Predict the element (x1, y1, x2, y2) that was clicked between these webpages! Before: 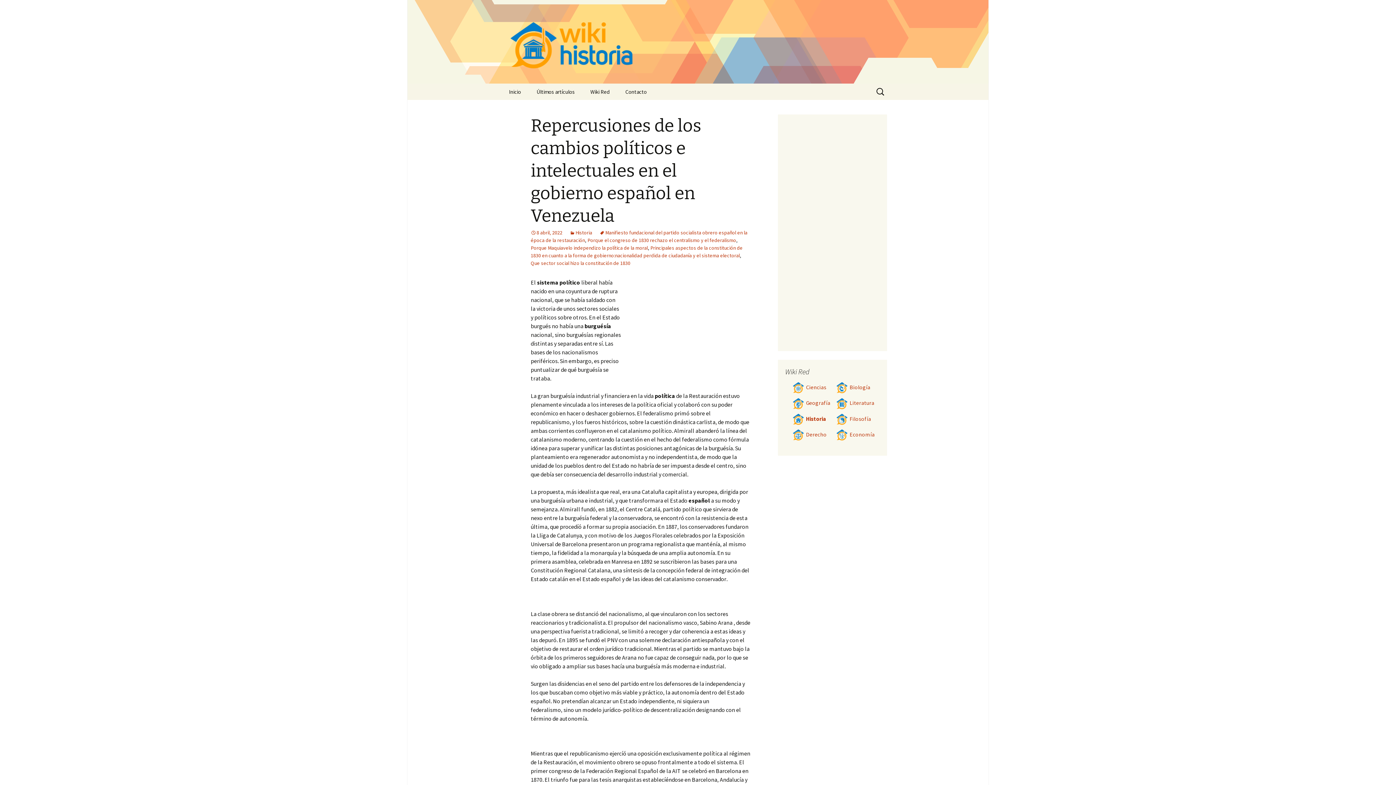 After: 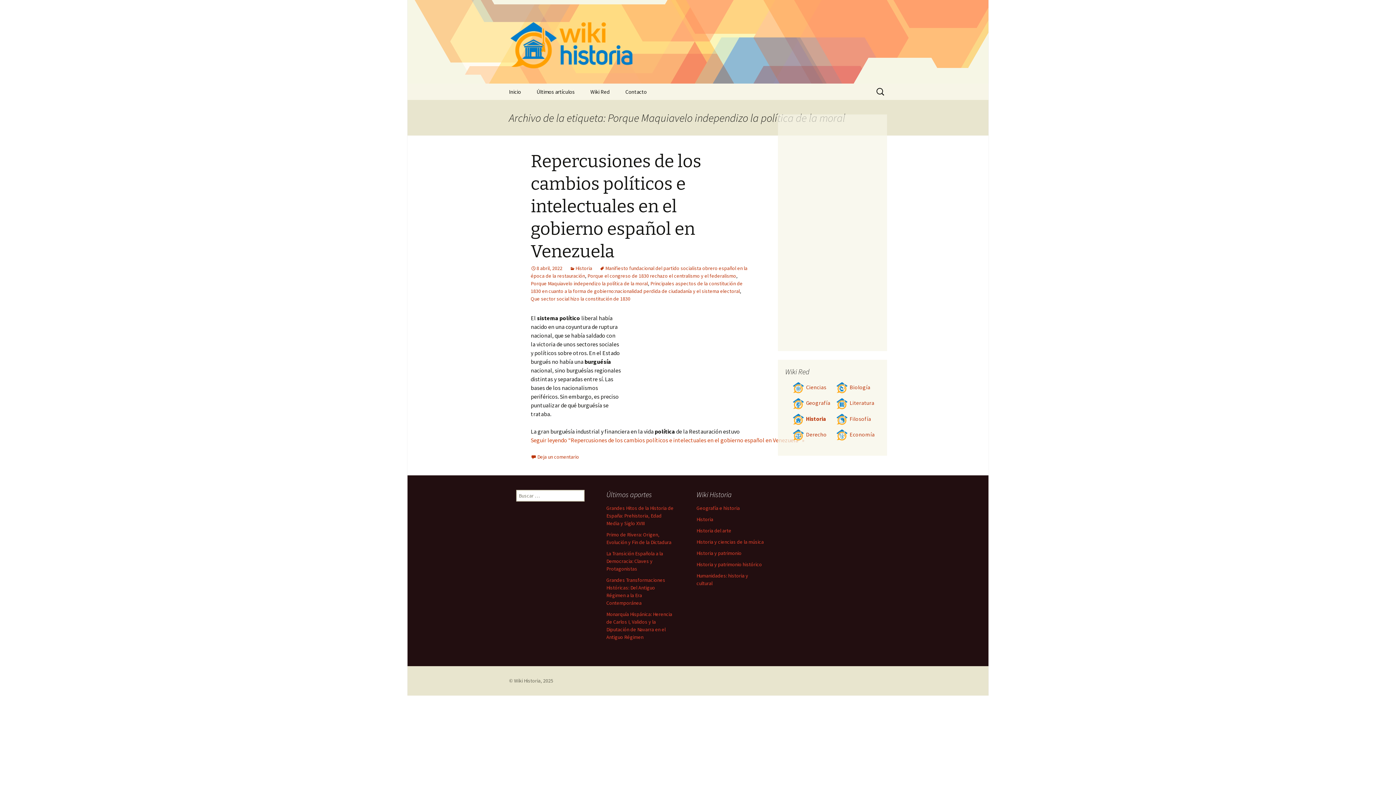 Action: label: Porque Maquiavelo independizo la política de la moral bbox: (530, 244, 648, 251)